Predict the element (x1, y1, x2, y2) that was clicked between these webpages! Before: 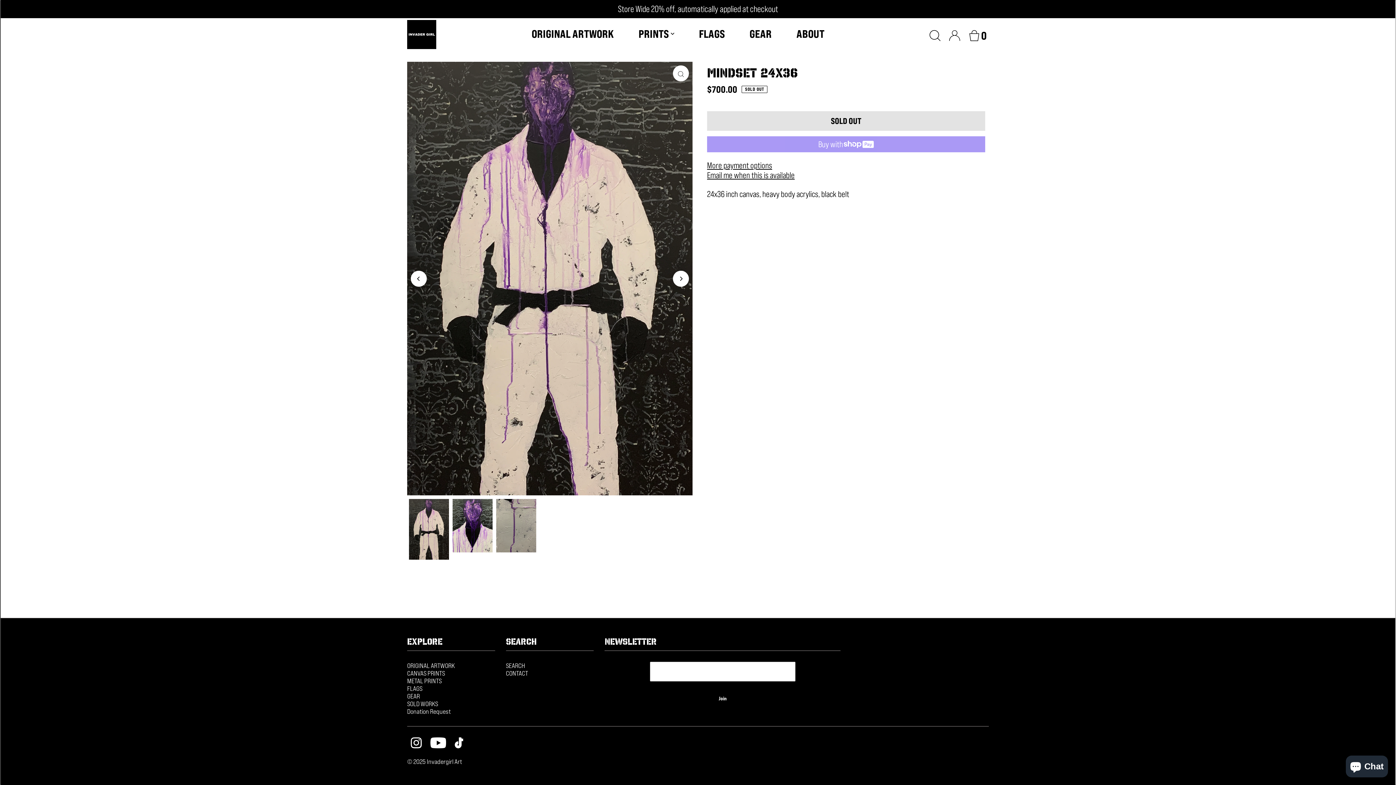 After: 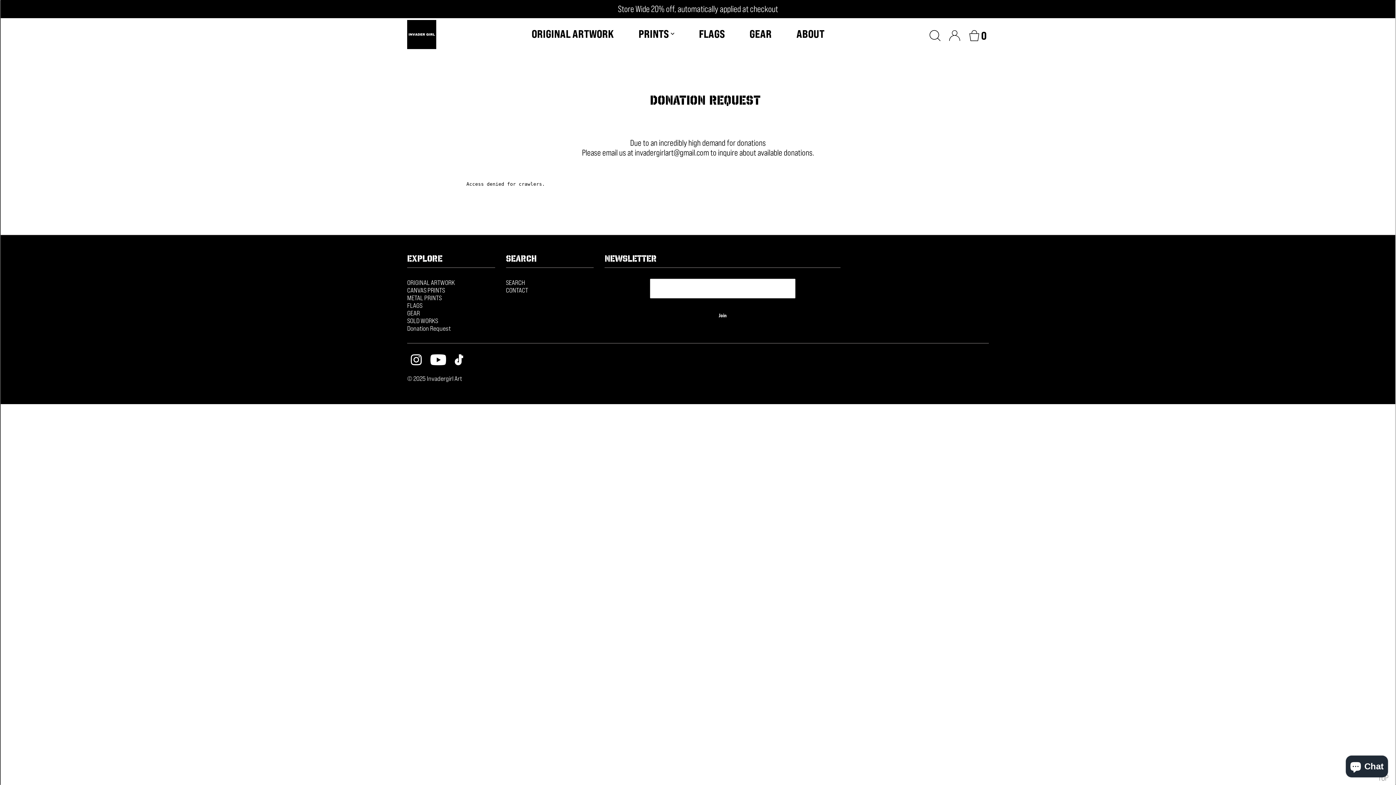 Action: bbox: (407, 707, 450, 715) label: Donation Request